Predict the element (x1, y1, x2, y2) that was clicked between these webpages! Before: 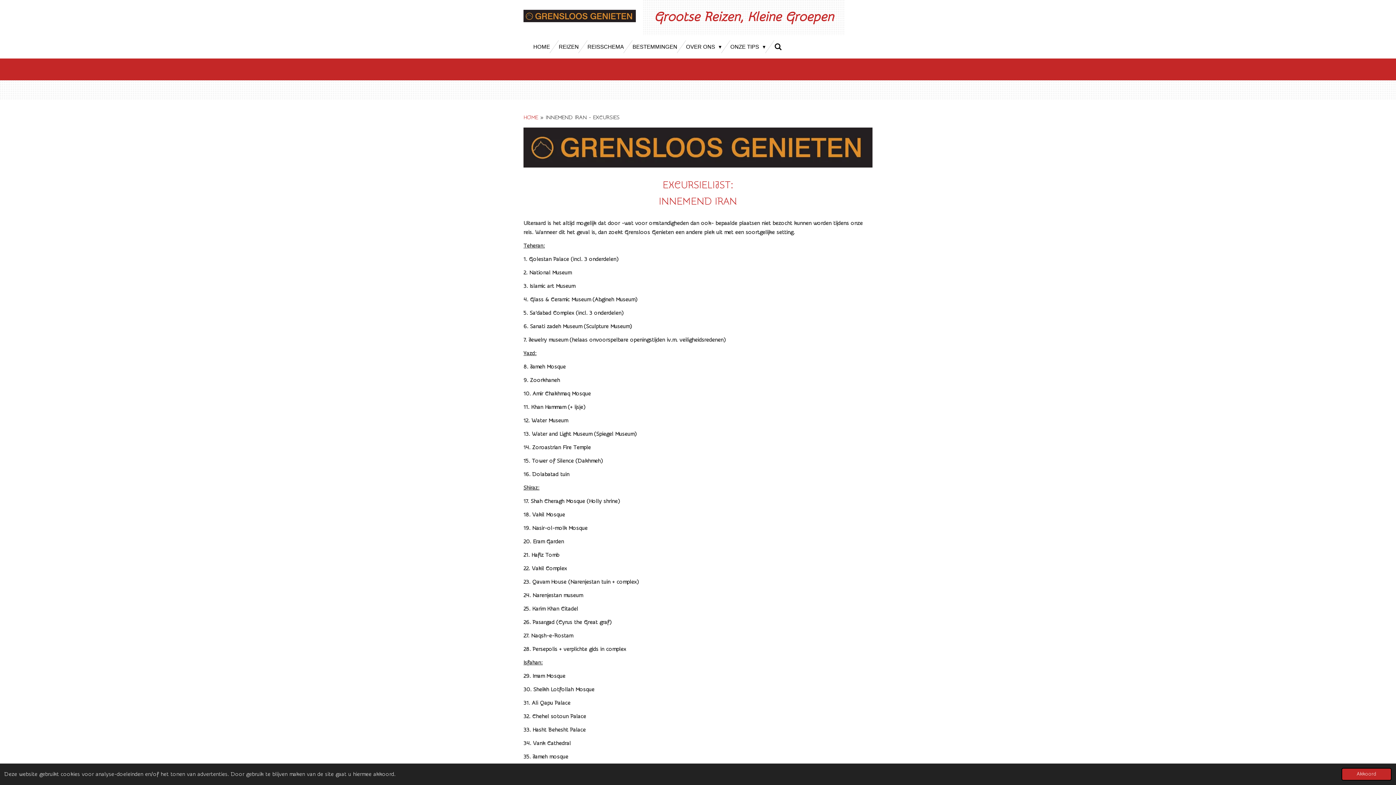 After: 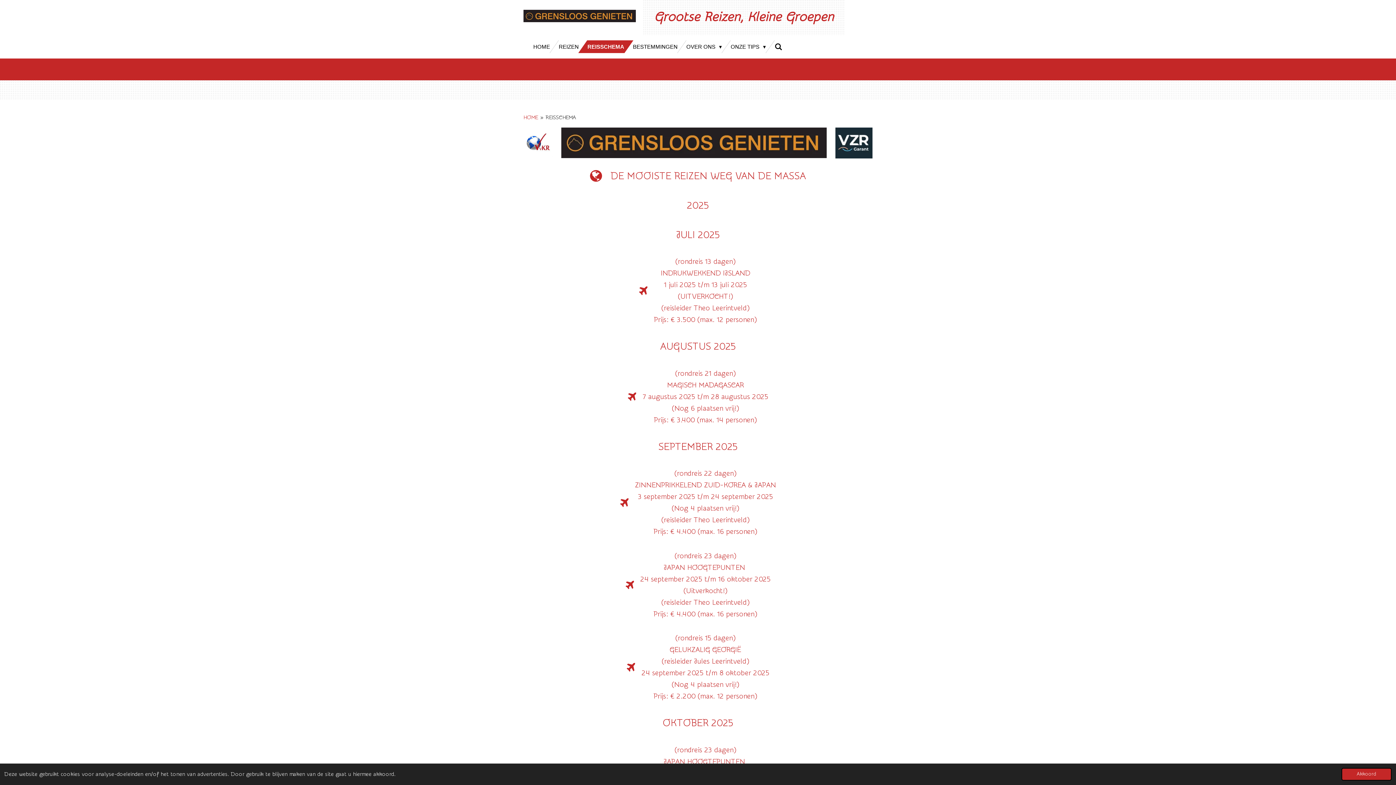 Action: label: REISSCHEMA bbox: (583, 40, 628, 53)